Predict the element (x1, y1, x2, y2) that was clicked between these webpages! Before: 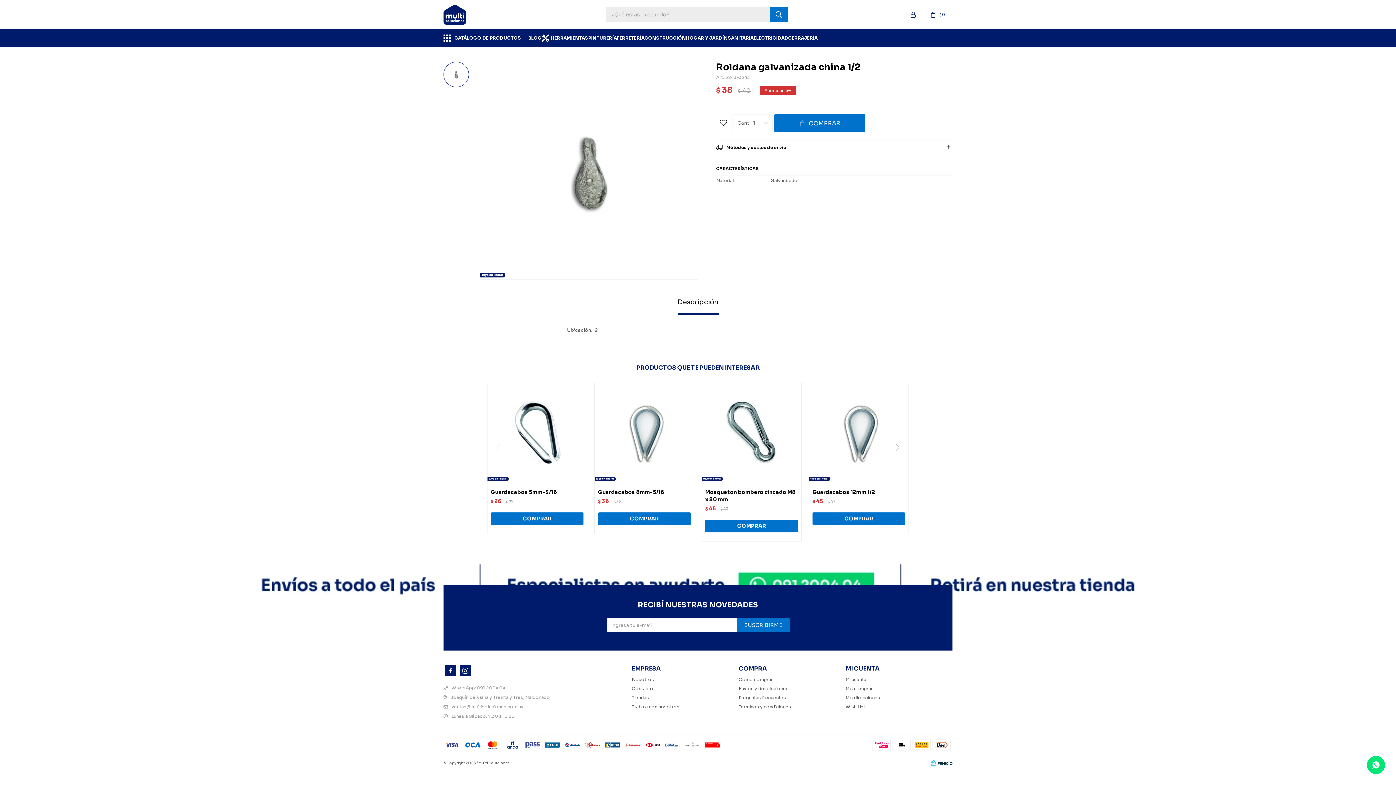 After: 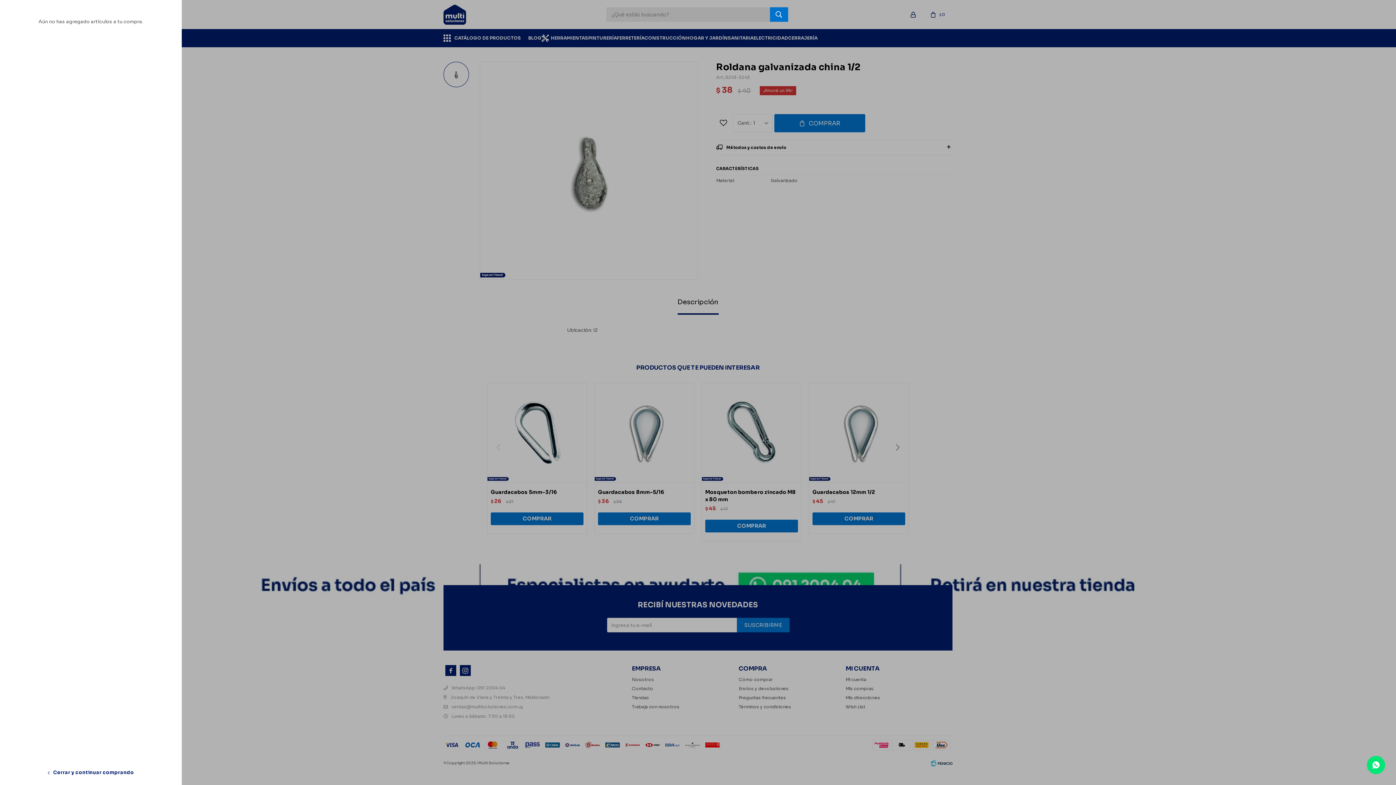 Action: bbox: (924, 5, 952, 23) label:  $0